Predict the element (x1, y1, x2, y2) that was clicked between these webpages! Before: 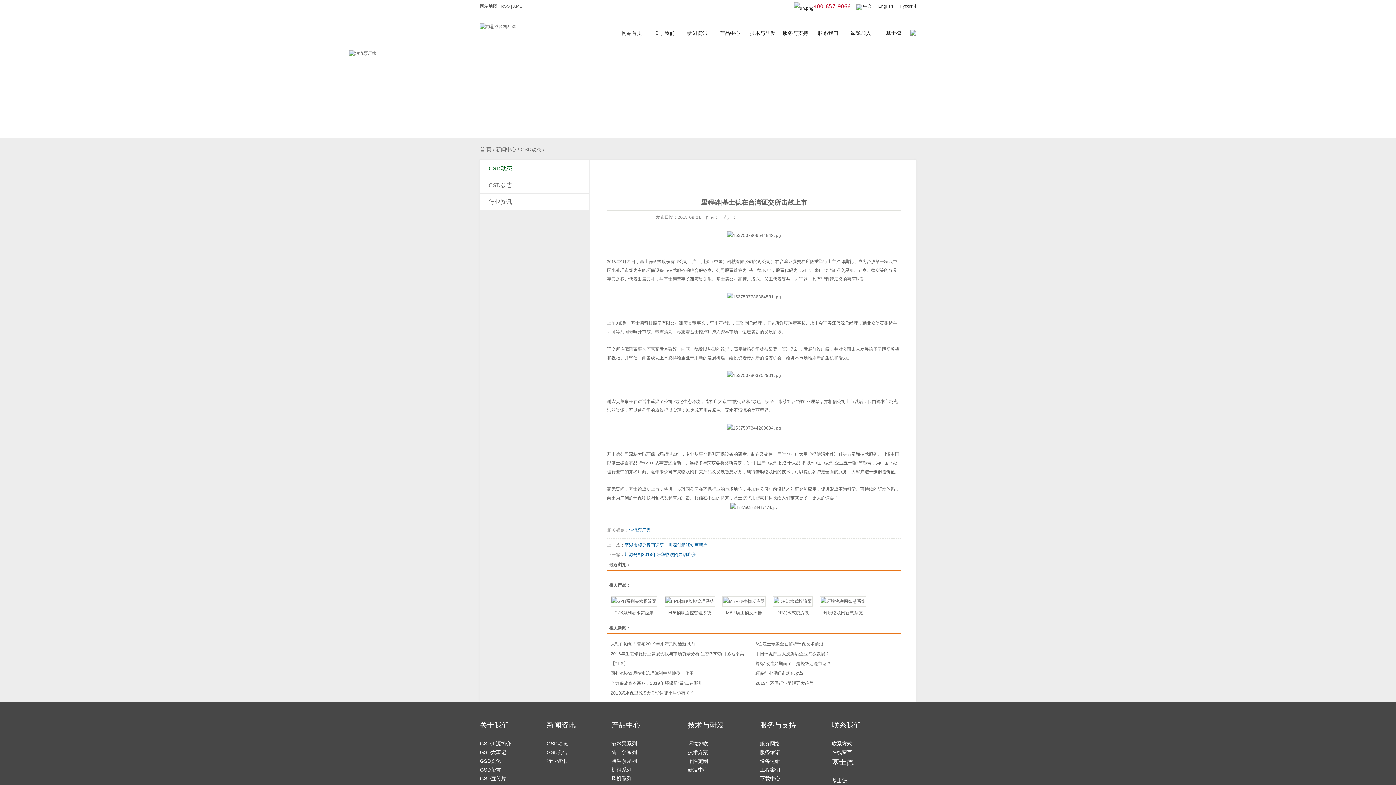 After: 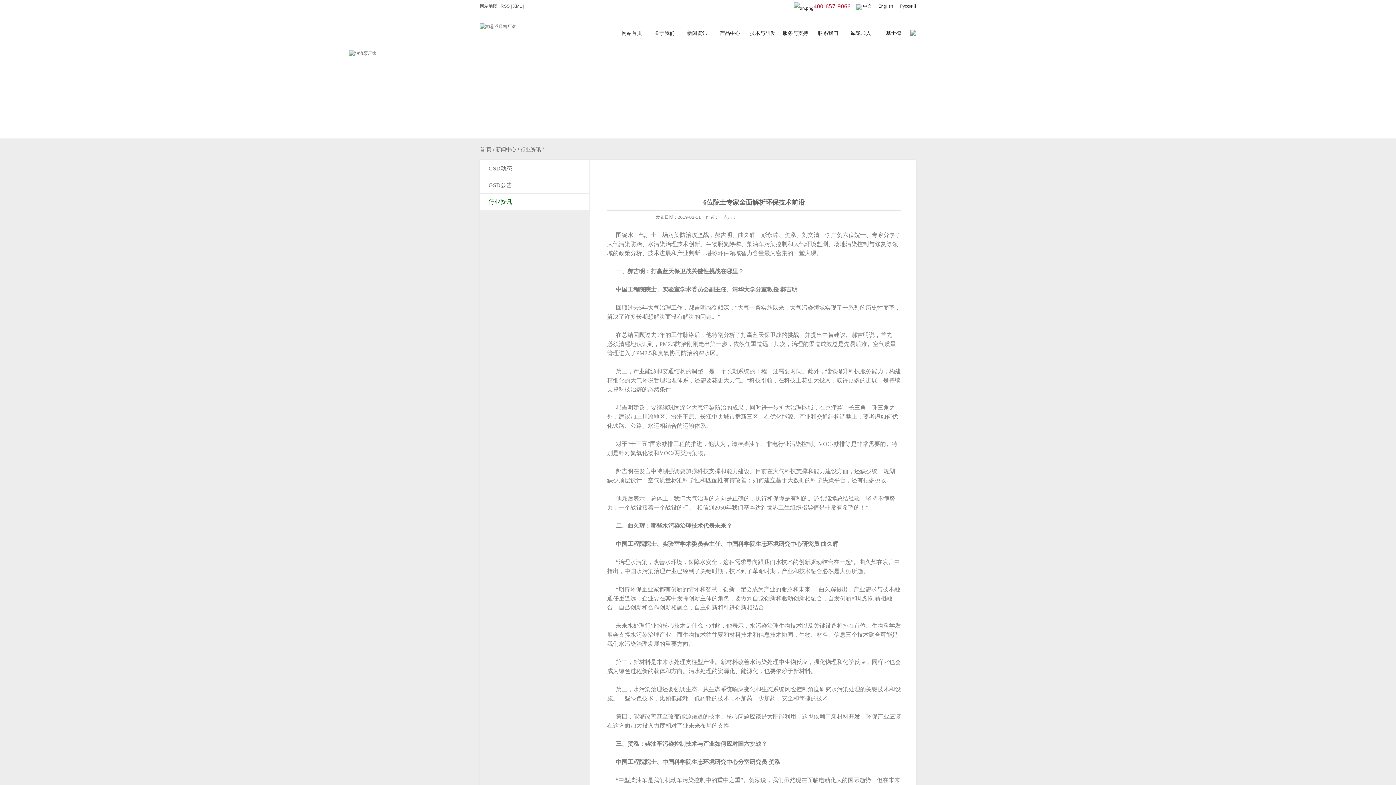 Action: label: 6位院士专家全面解析环保技术前沿 bbox: (755, 641, 823, 647)